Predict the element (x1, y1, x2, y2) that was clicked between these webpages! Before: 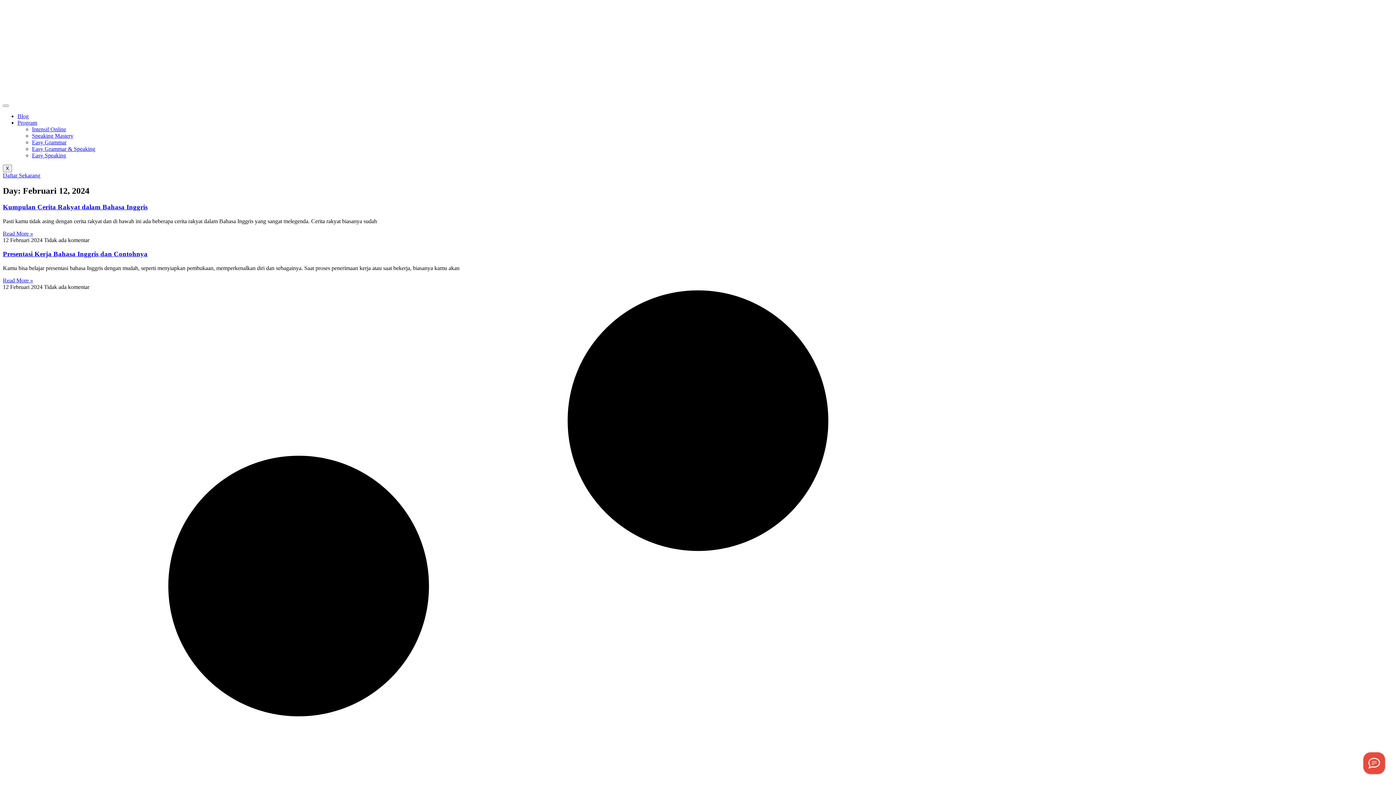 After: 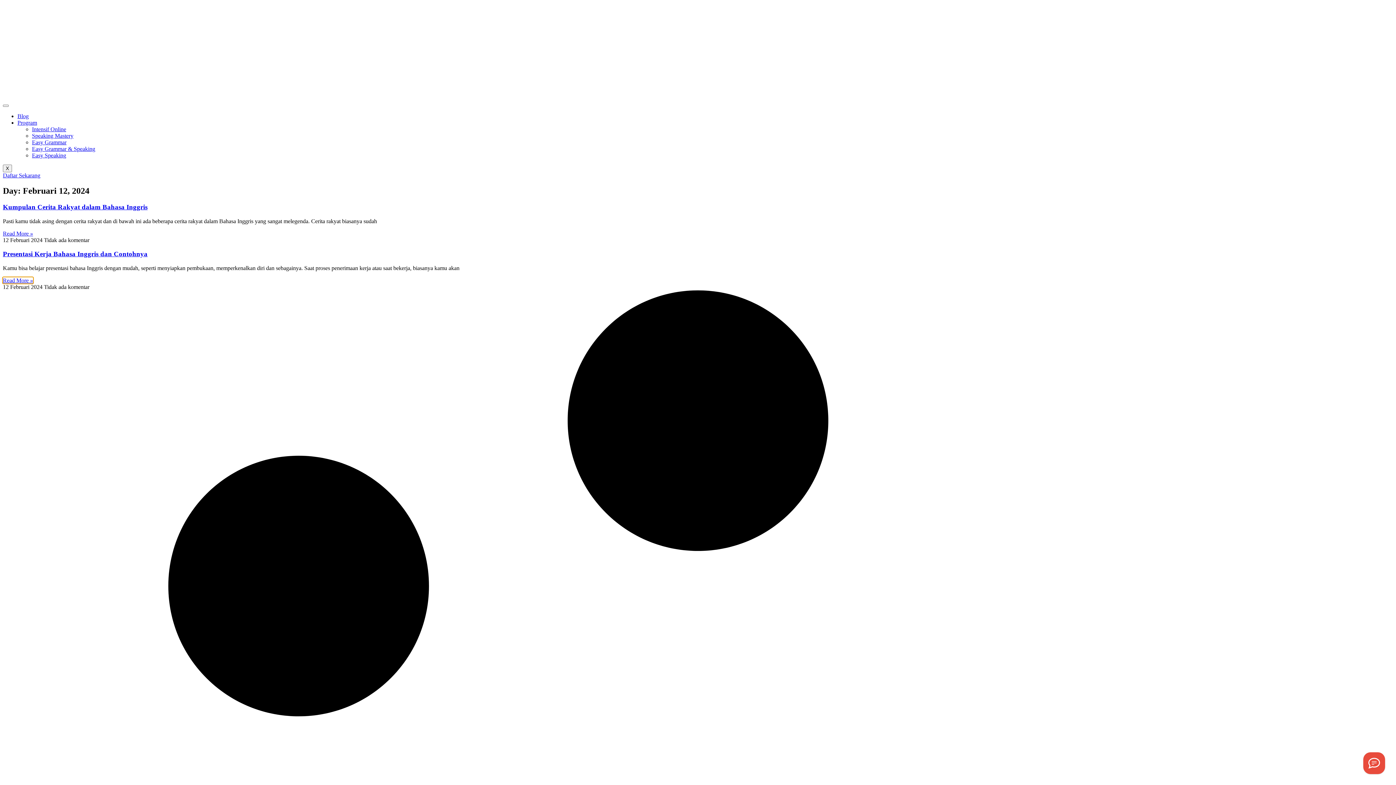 Action: bbox: (2, 277, 33, 283) label: Read more about Presentasi Kerja Bahasa Inggris dan Contohnya